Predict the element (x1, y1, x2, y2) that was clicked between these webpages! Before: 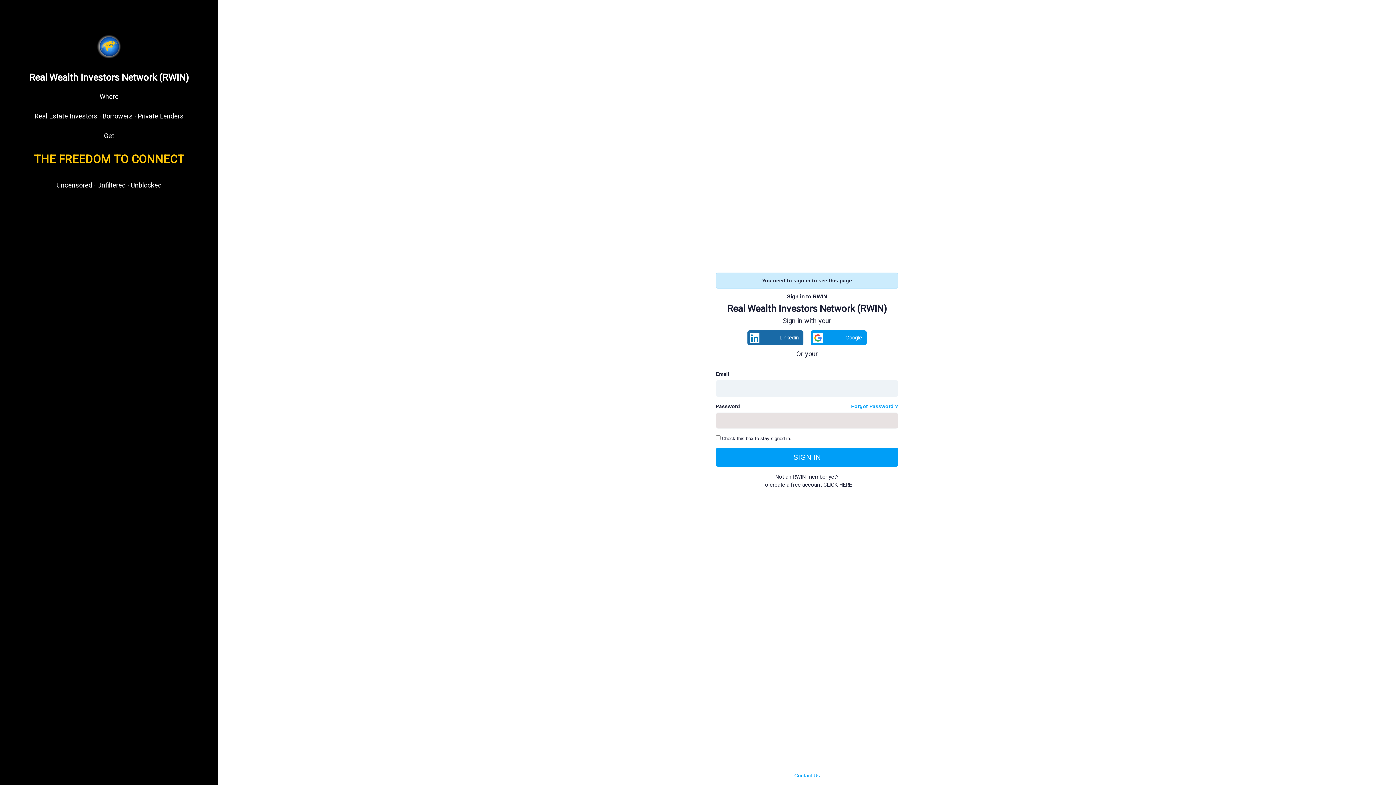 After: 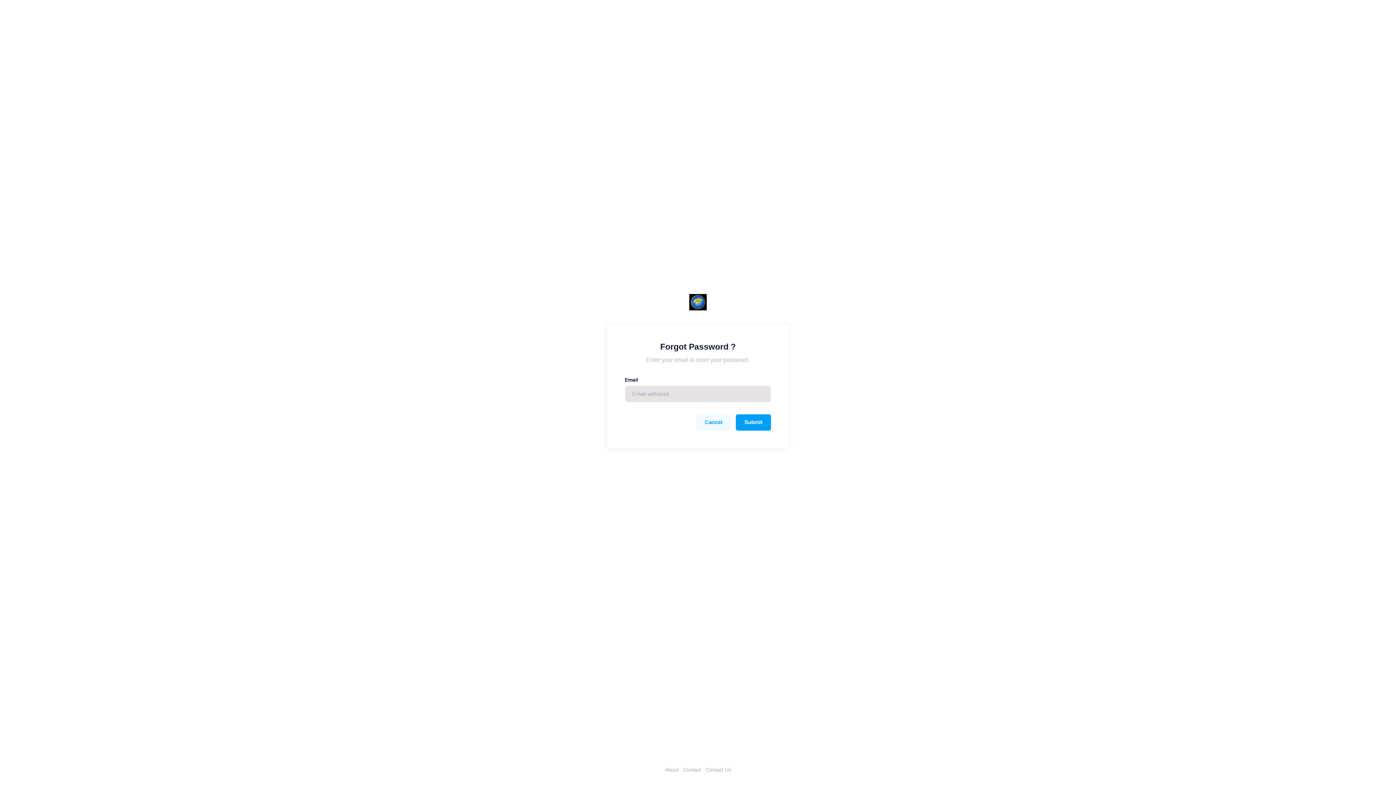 Action: label: Forgot Password ? bbox: (851, 402, 898, 410)